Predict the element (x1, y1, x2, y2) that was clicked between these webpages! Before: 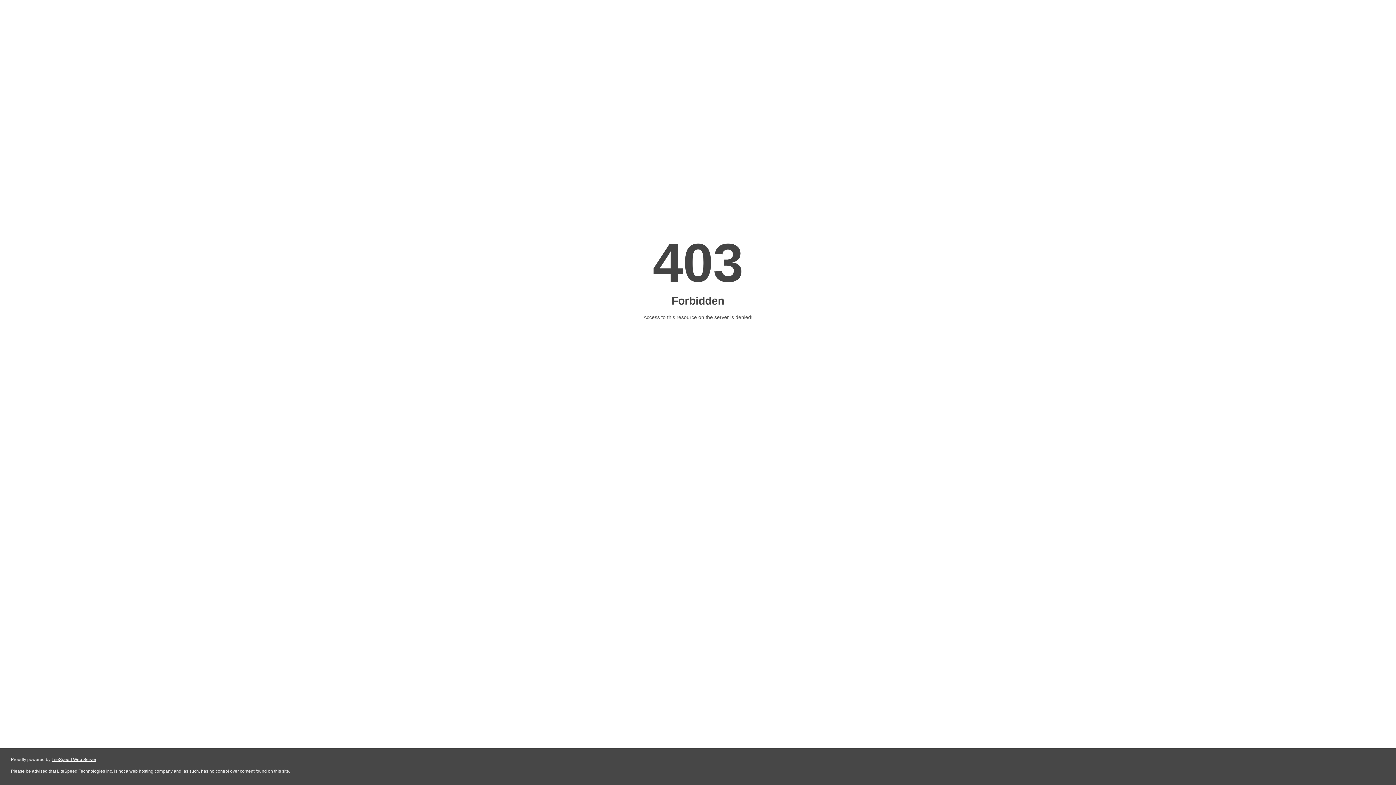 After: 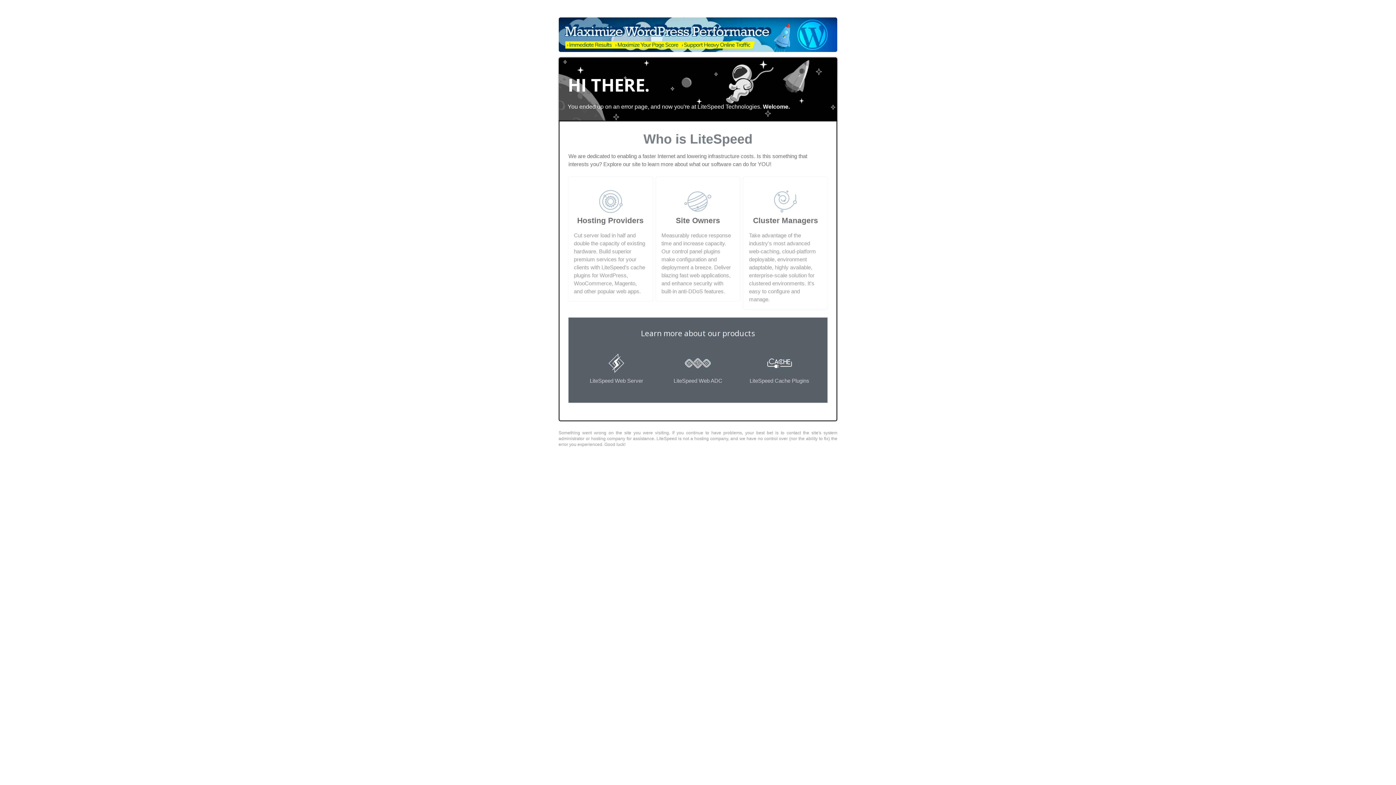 Action: label: LiteSpeed Web Server bbox: (51, 757, 96, 762)